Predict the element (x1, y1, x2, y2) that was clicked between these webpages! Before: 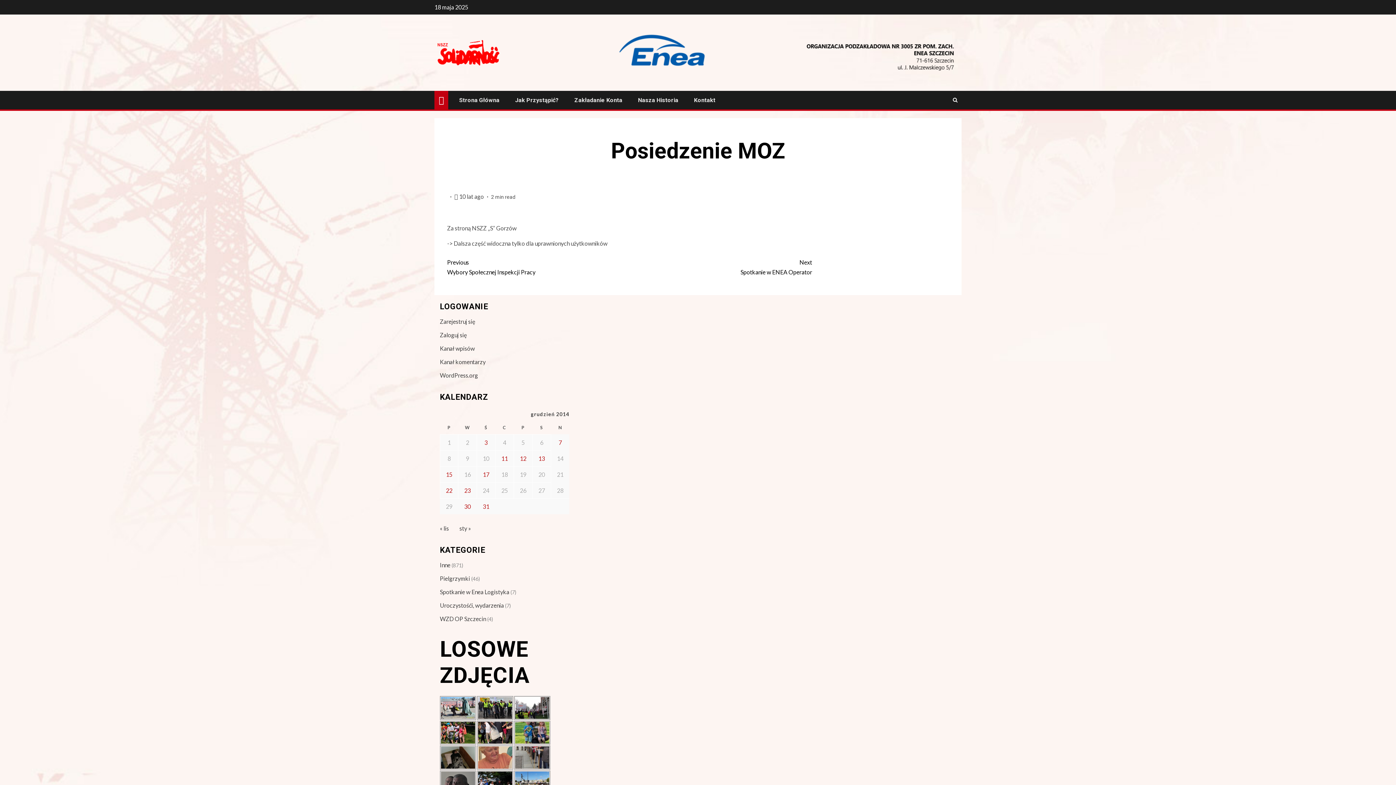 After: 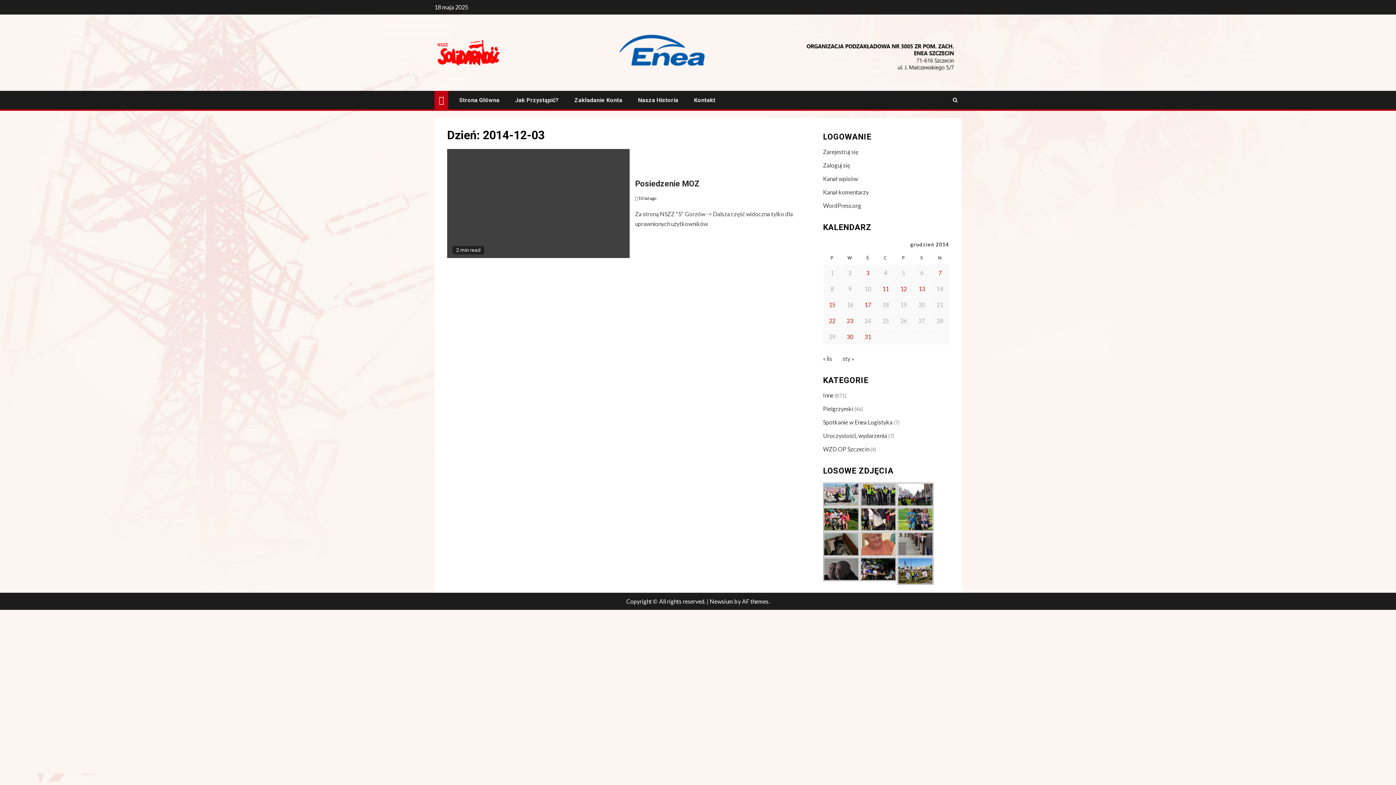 Action: bbox: (484, 439, 487, 446) label: Wpisy opublikowane dnia 2014-12-03